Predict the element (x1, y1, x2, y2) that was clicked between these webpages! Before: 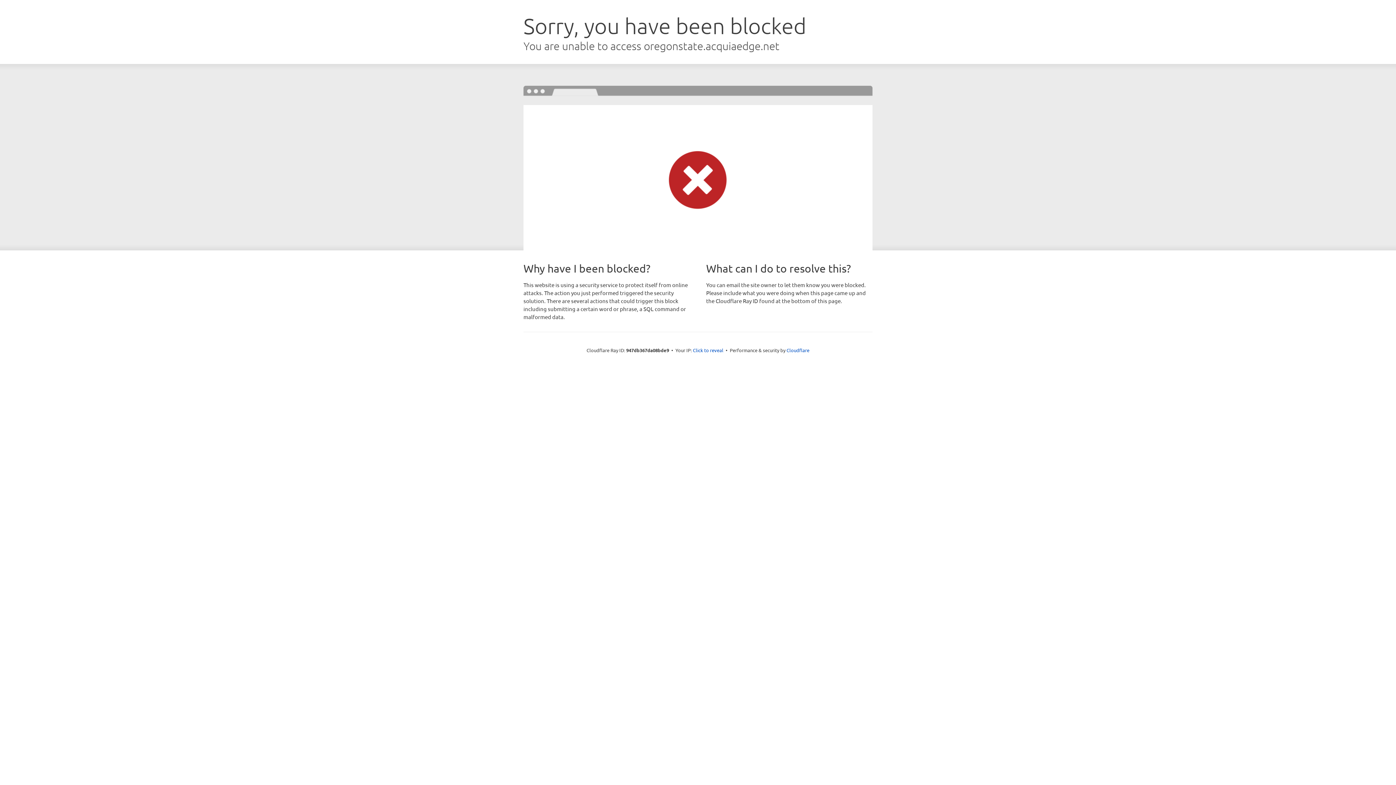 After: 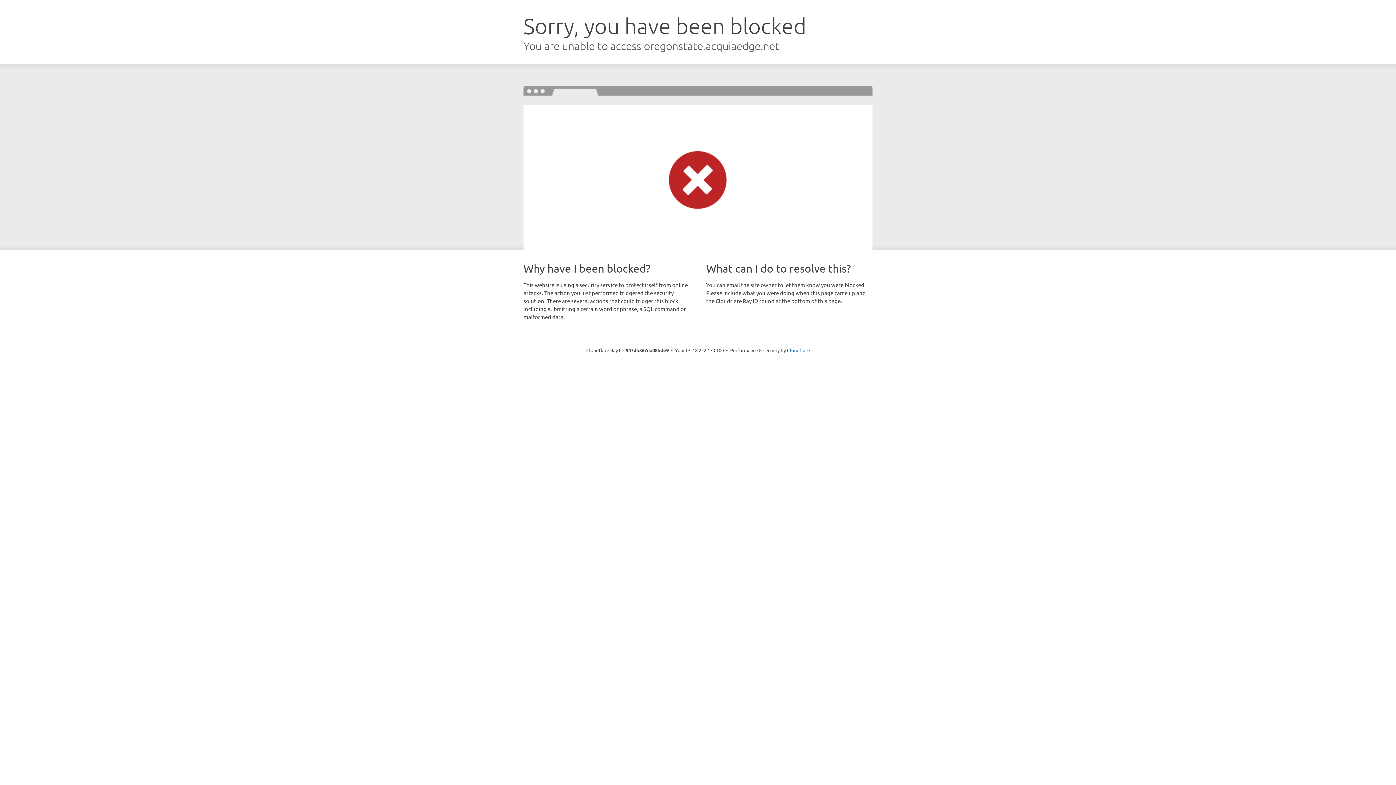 Action: bbox: (693, 346, 723, 353) label: Click to reveal